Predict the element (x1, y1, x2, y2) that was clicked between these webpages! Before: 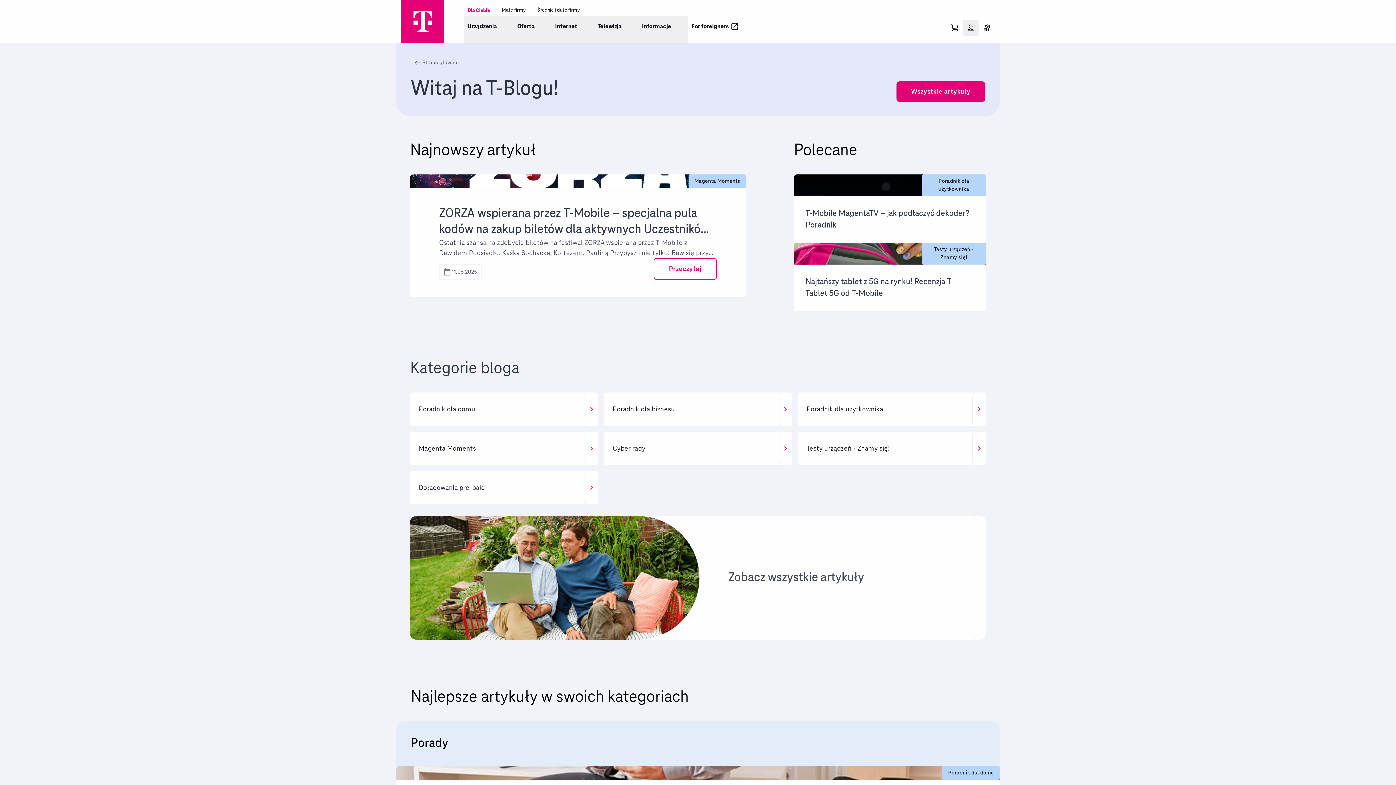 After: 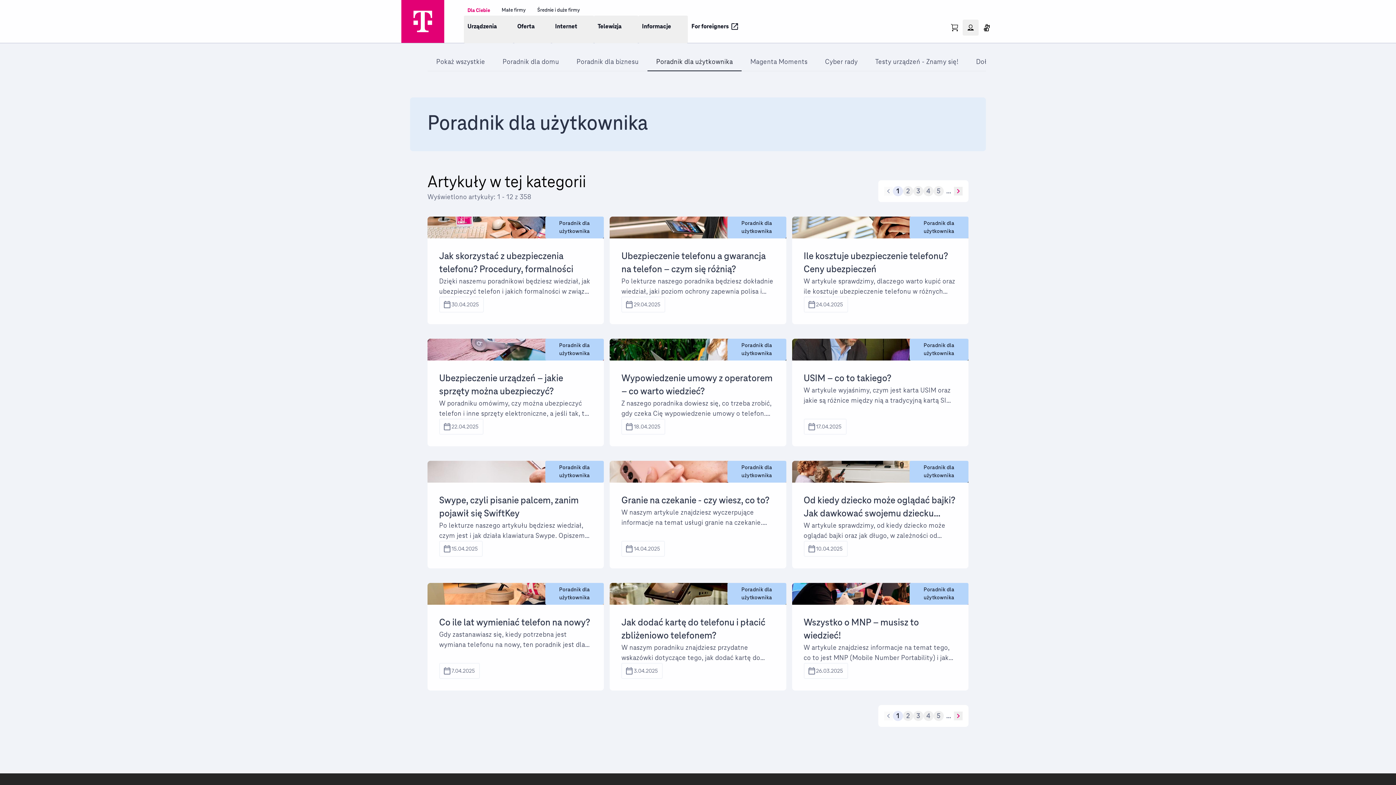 Action: bbox: (798, 392, 986, 426) label: Poradnik dla użytkownika